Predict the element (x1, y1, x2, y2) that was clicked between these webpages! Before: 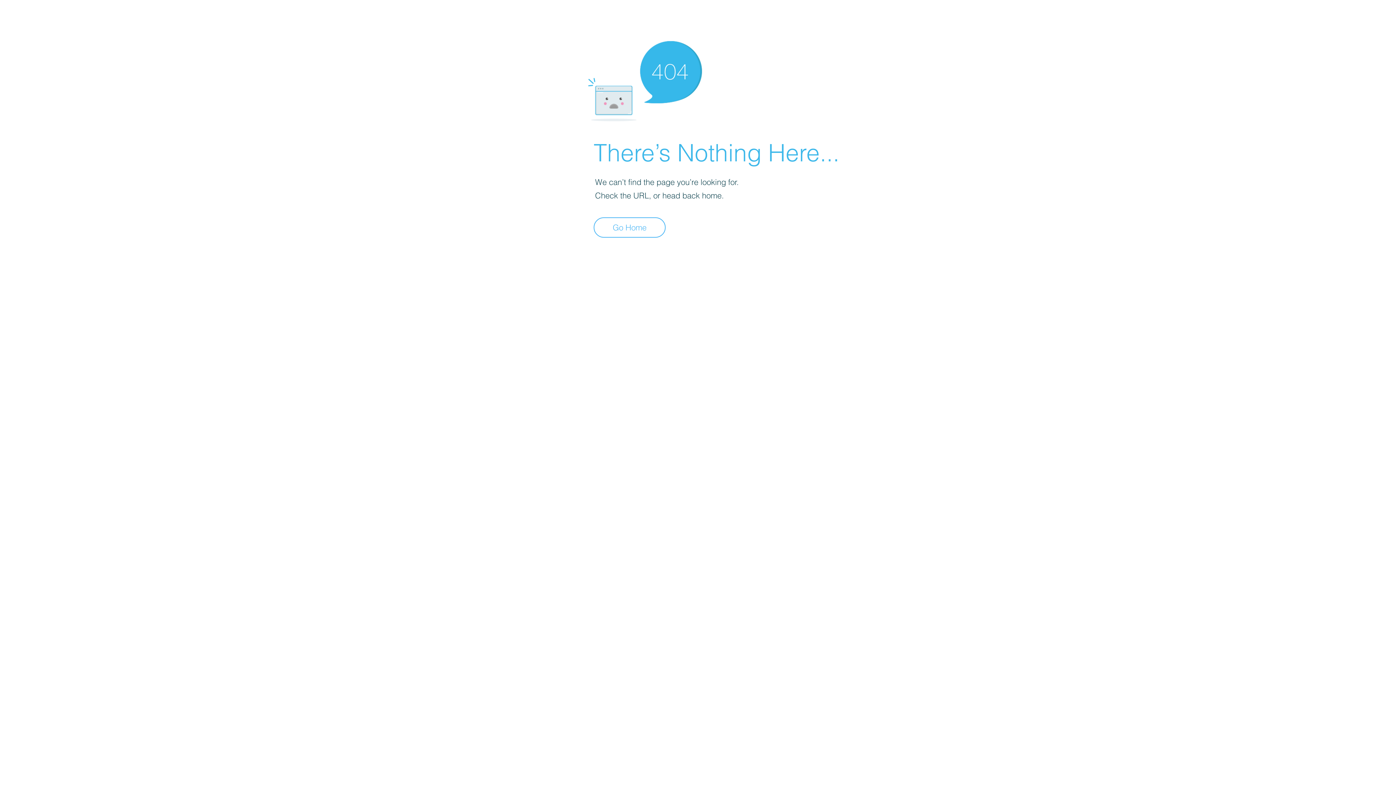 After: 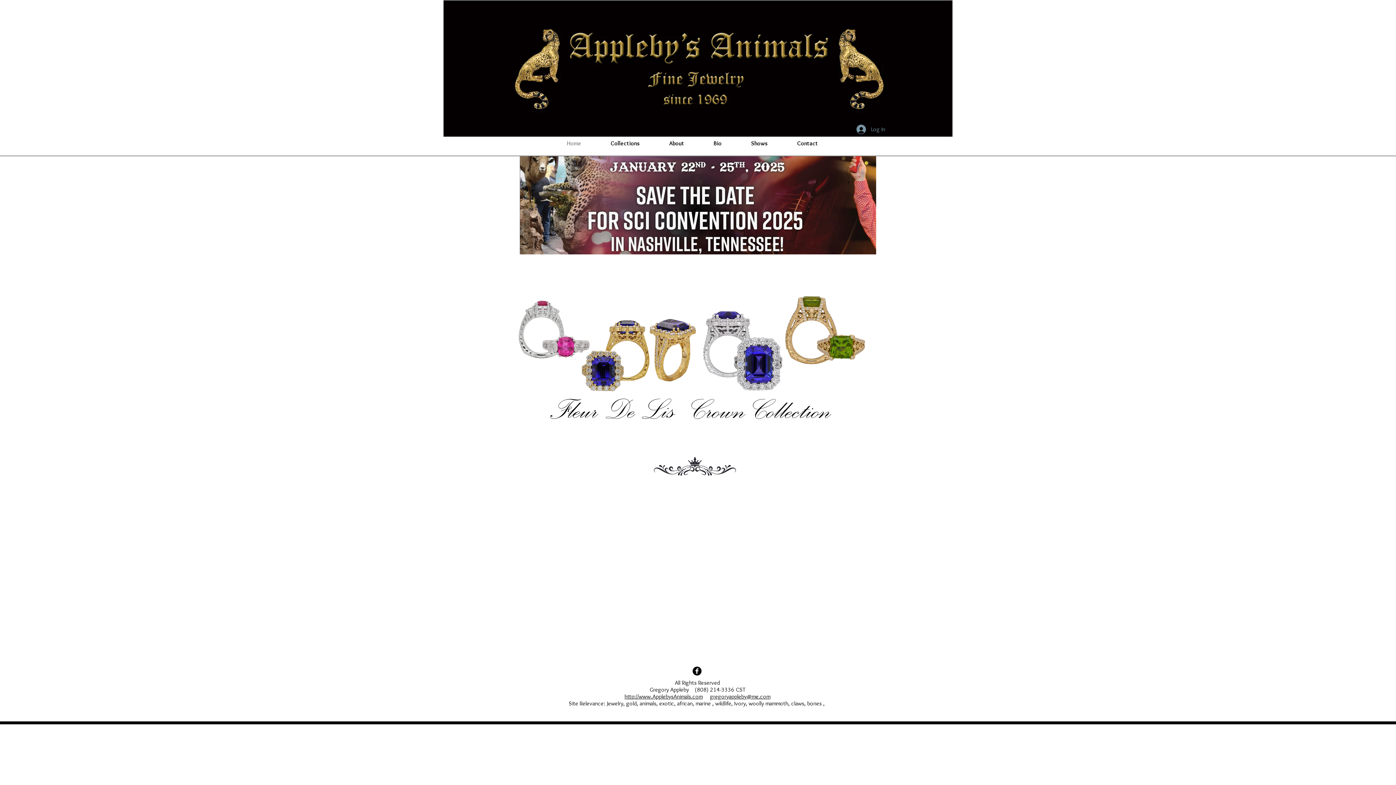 Action: bbox: (593, 217, 665, 237) label: Go Home